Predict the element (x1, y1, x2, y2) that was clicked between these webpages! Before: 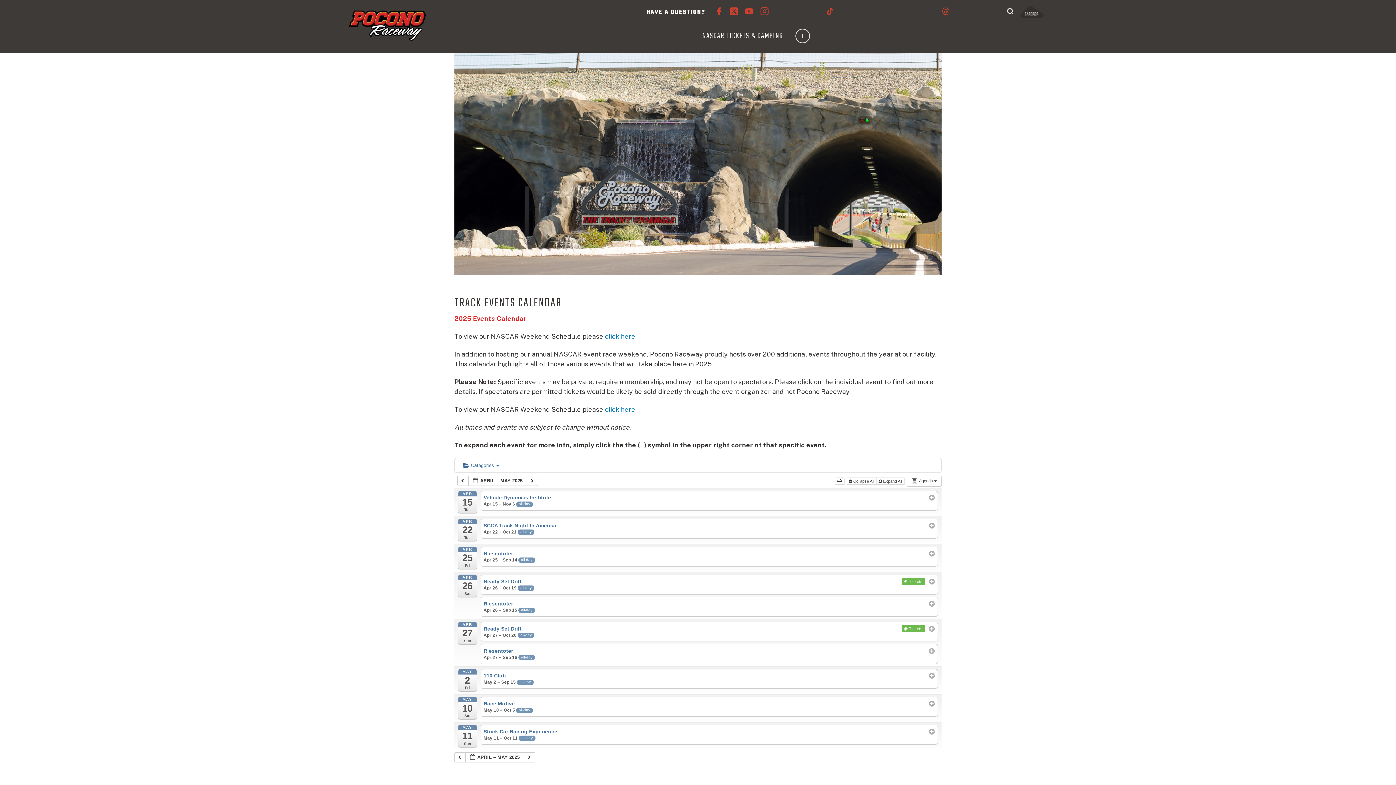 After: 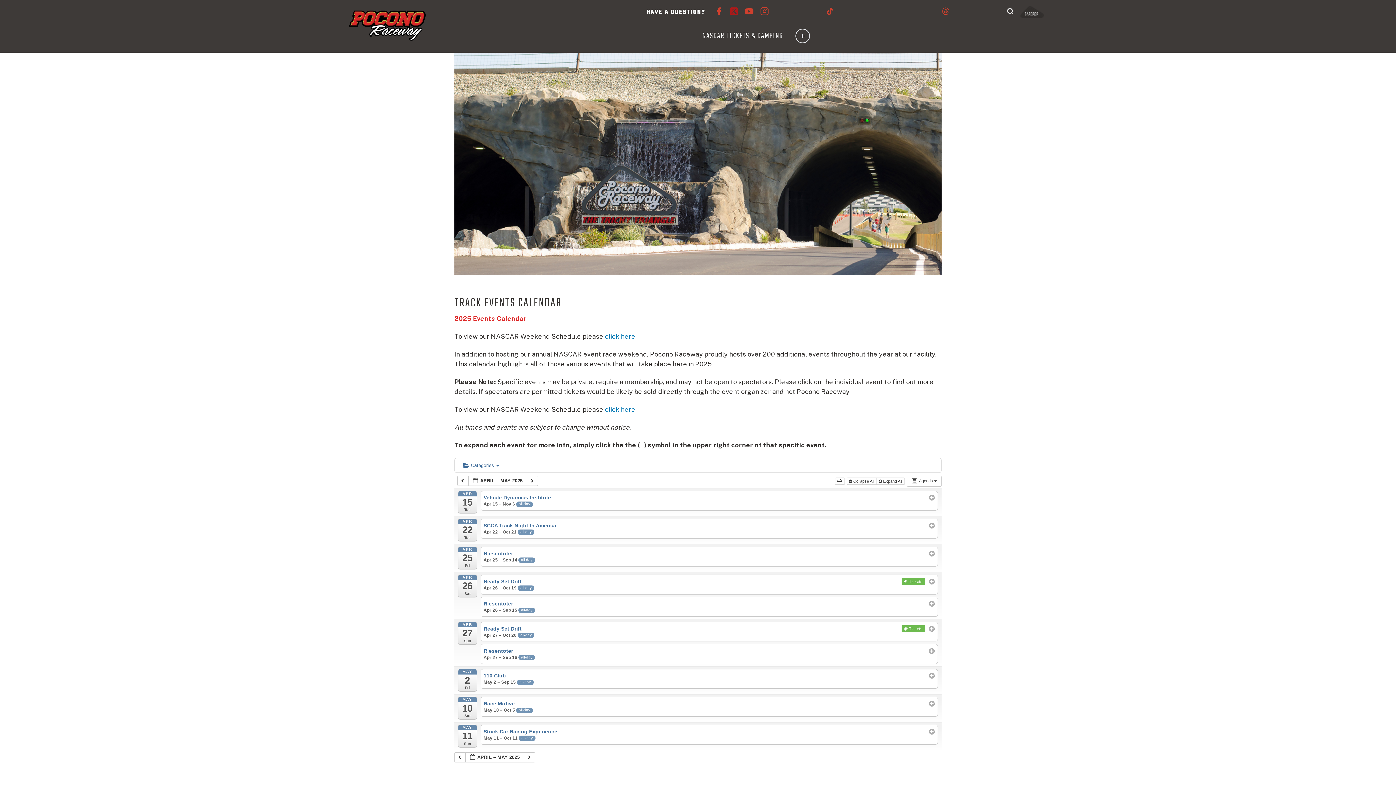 Action: bbox: (729, 9, 738, 17)